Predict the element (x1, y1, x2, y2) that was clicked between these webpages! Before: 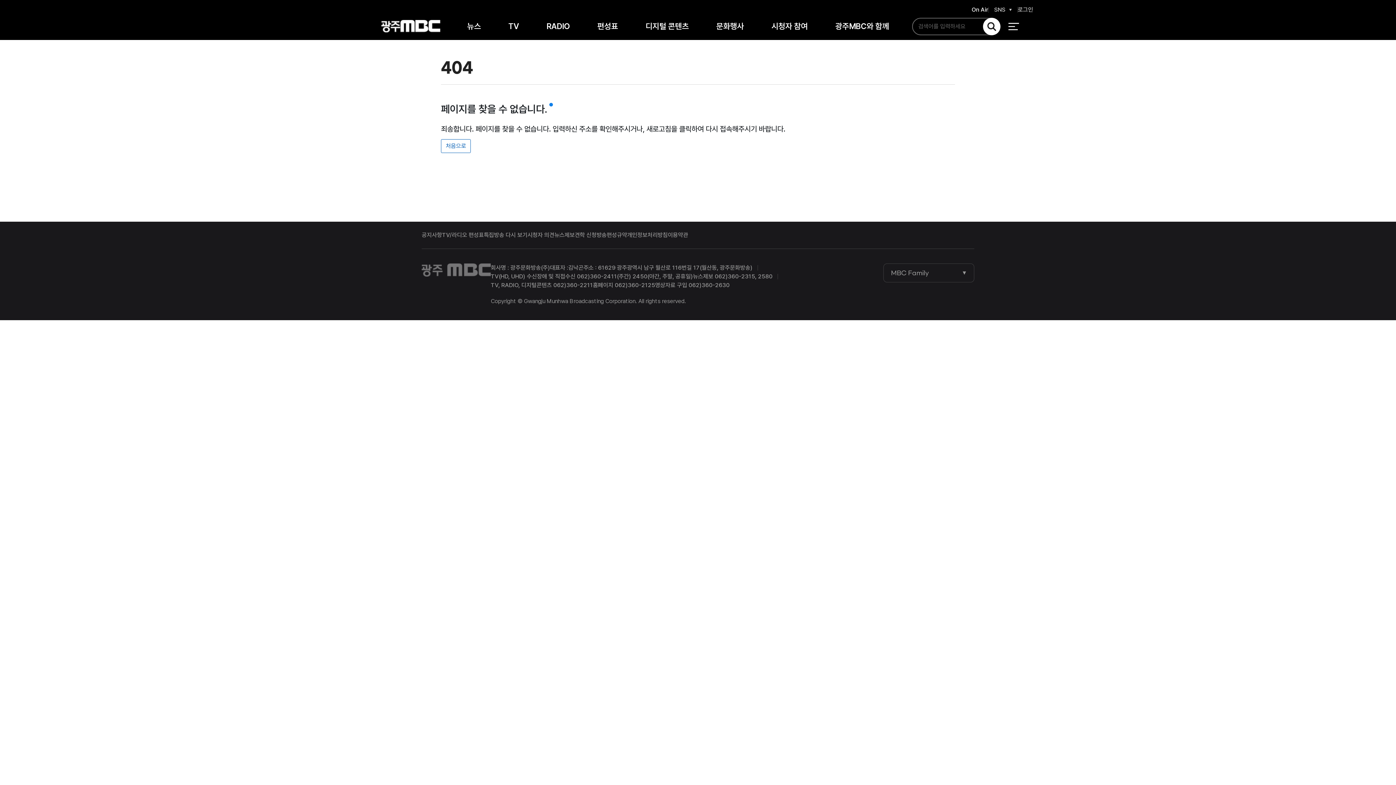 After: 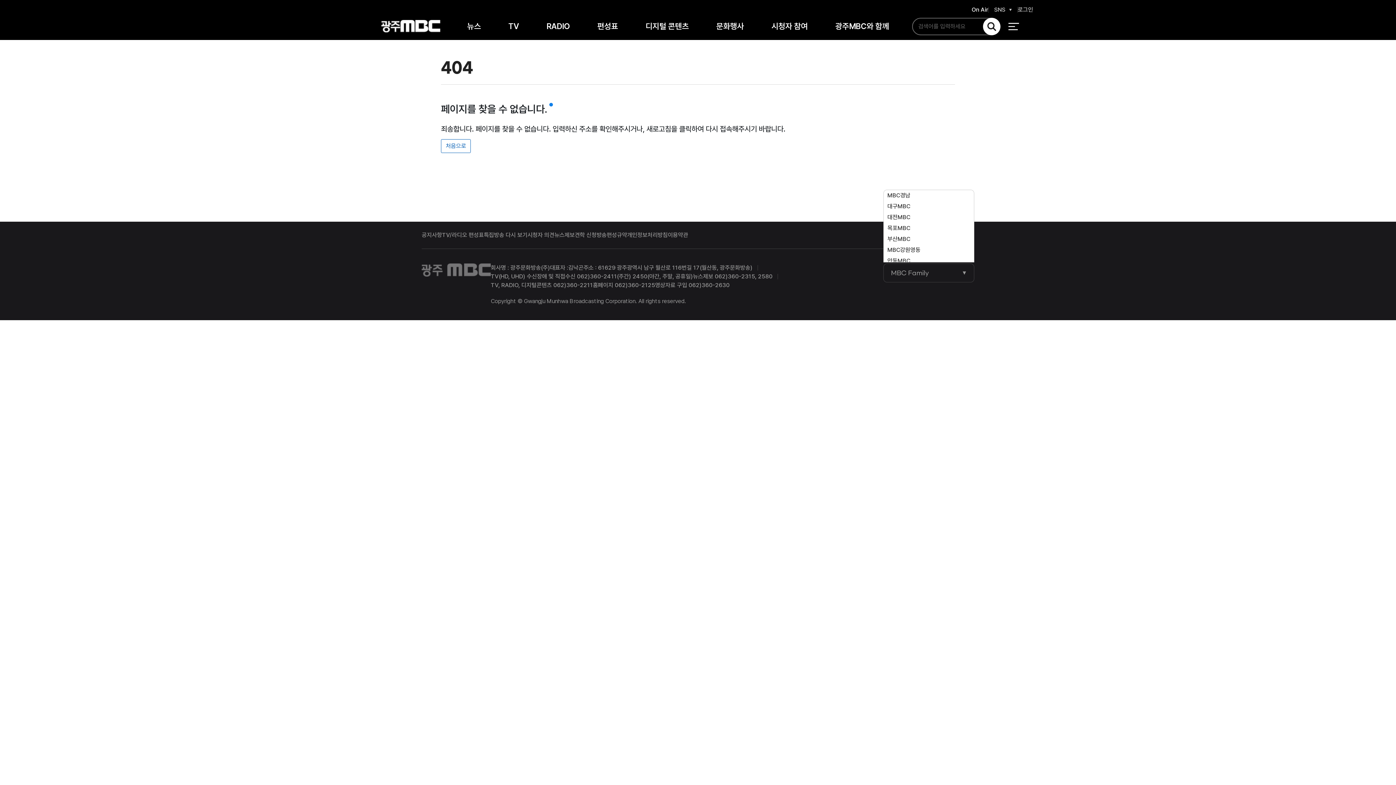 Action: bbox: (883, 263, 974, 282) label: MBC Family